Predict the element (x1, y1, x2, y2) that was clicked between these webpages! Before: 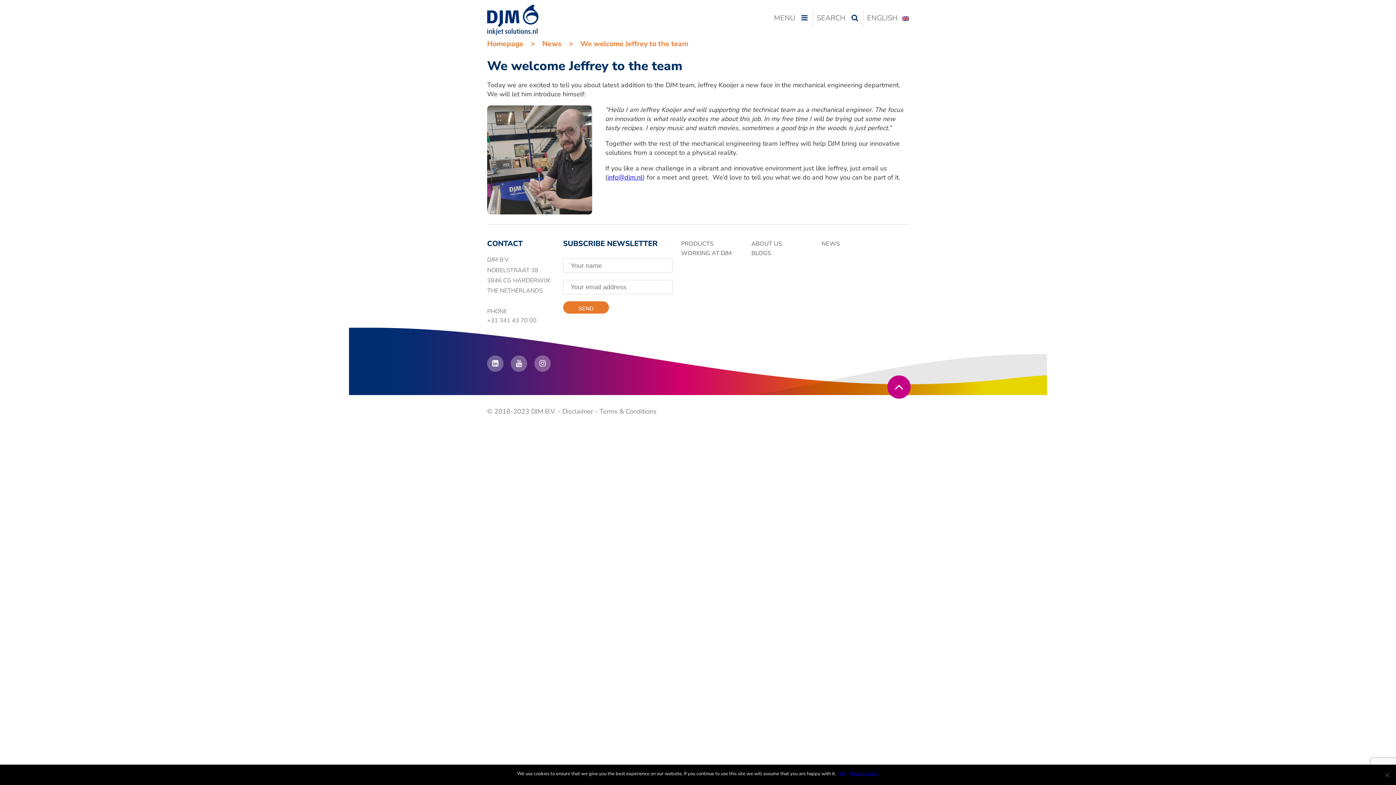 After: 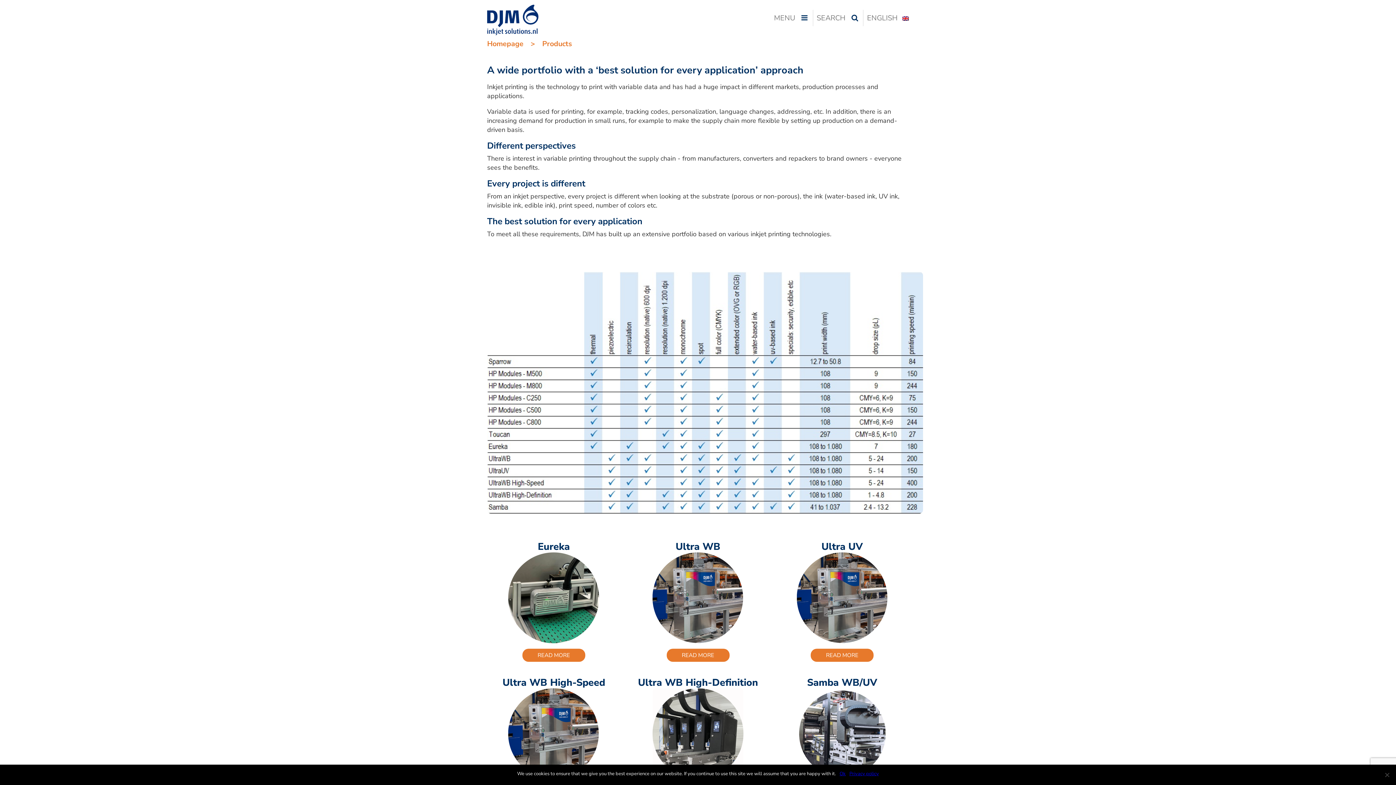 Action: bbox: (681, 240, 713, 248) label: PRODUCTS